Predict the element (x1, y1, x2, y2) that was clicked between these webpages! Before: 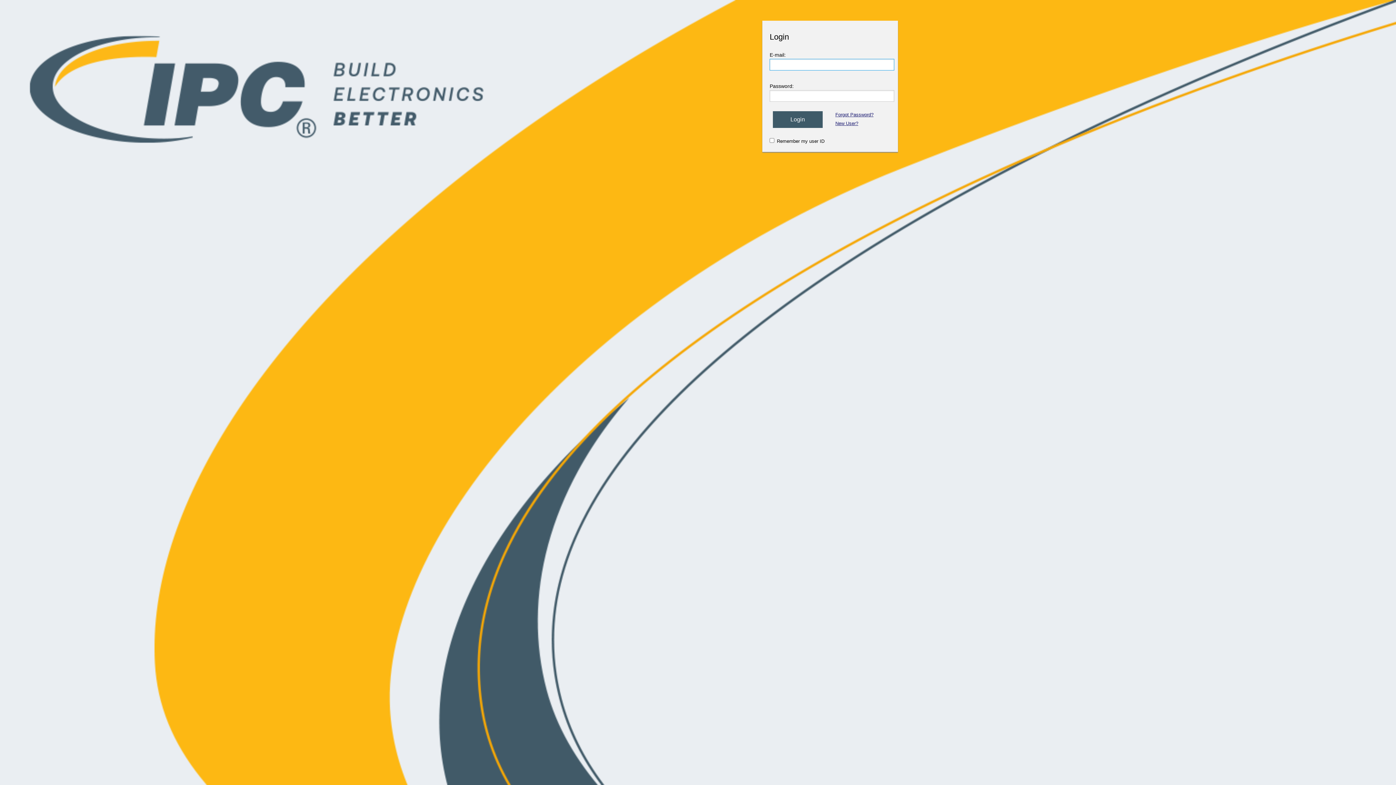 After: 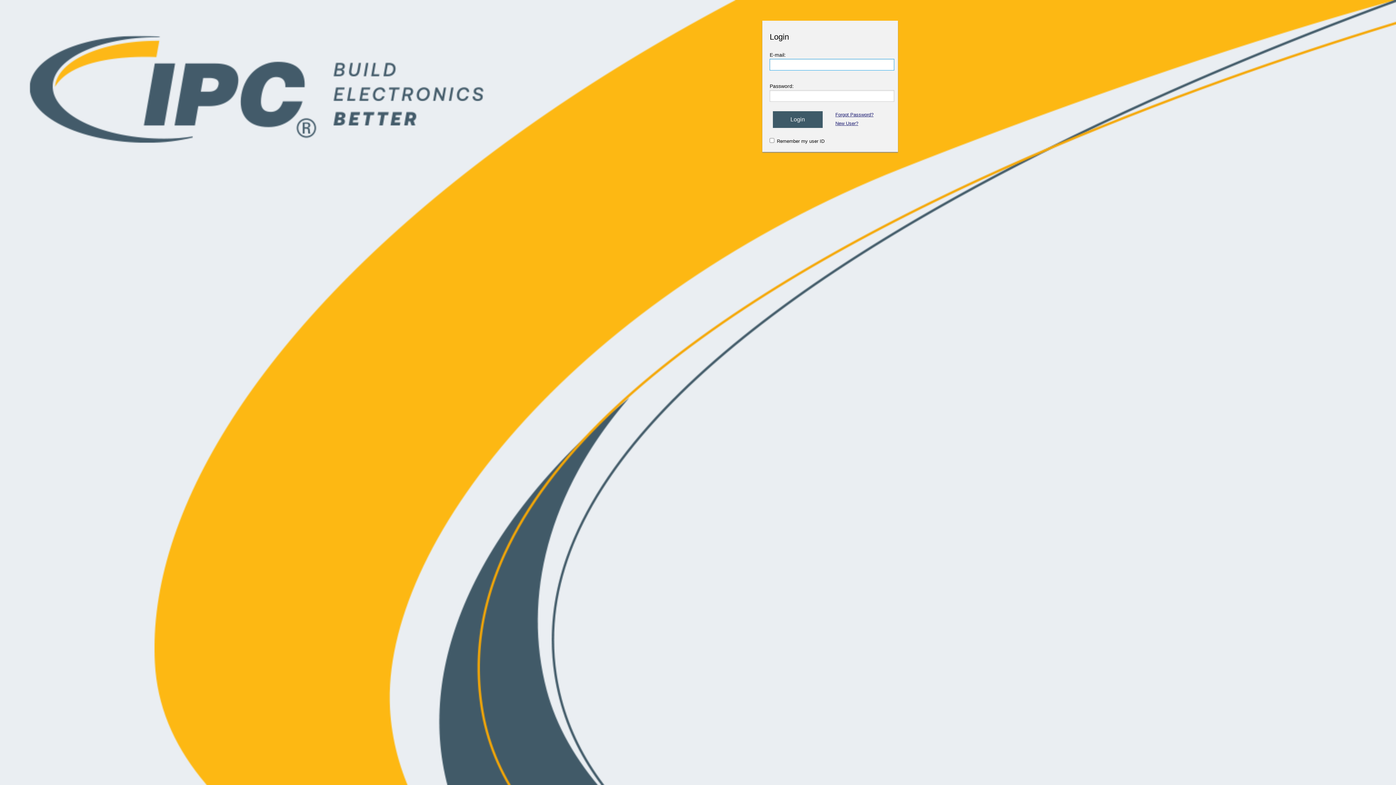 Action: bbox: (772, 111, 822, 127) label: Login